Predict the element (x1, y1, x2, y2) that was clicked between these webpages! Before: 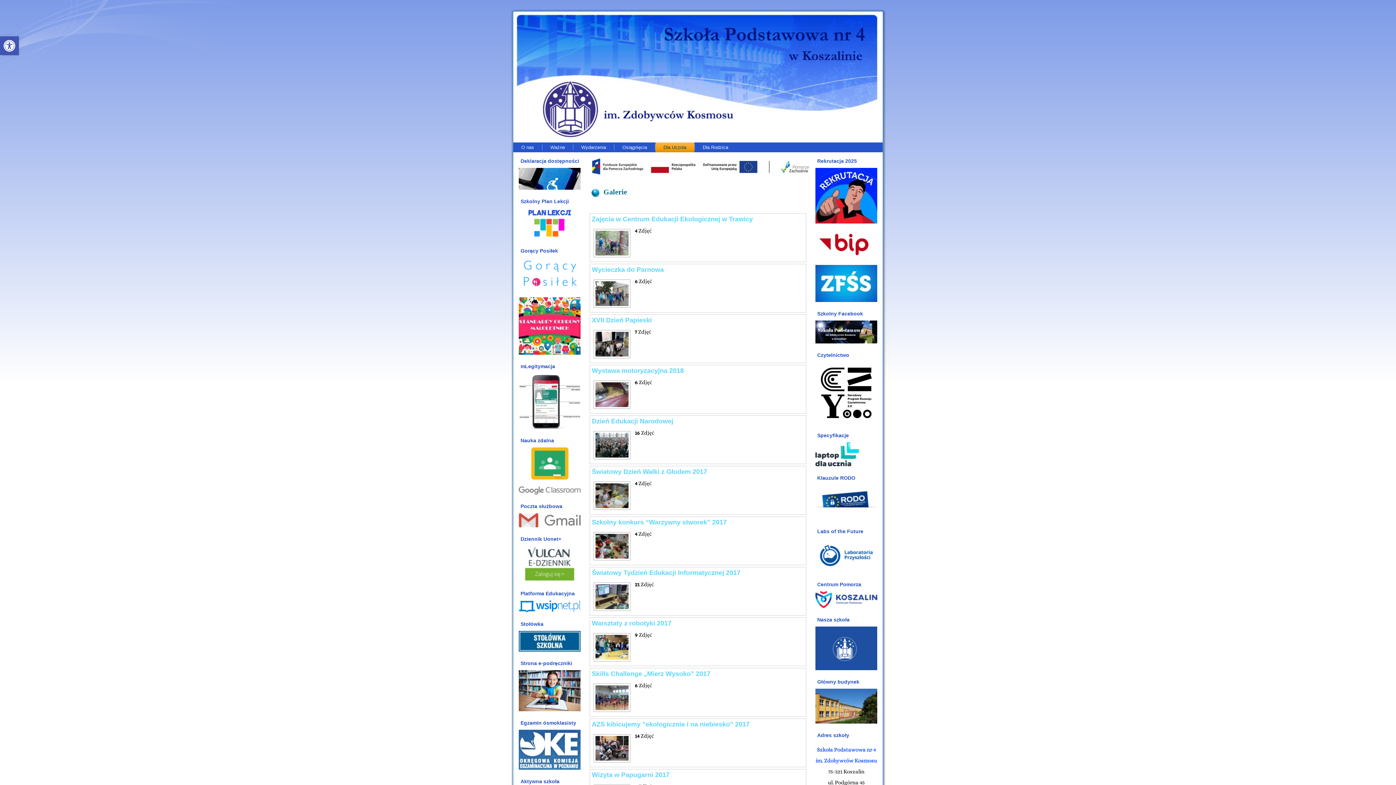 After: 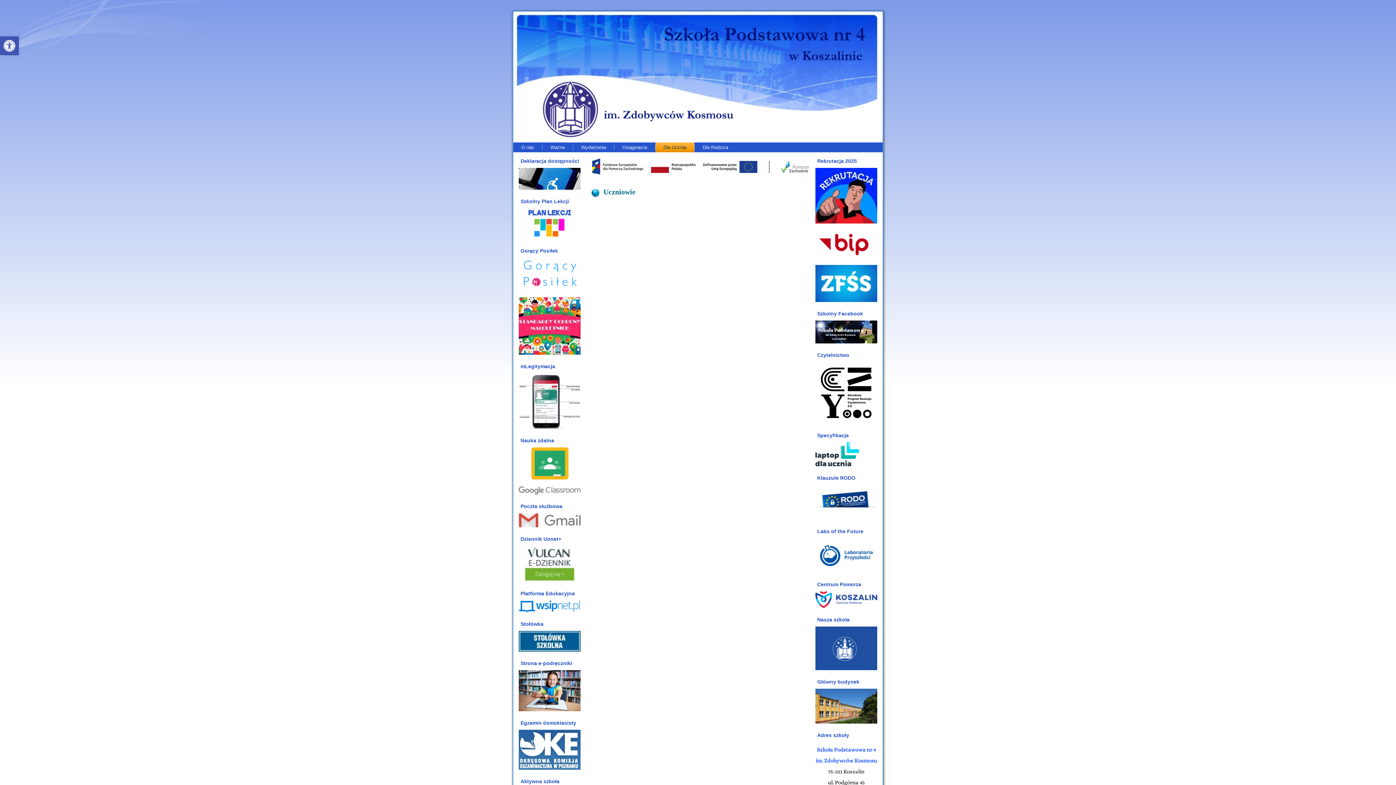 Action: bbox: (655, 142, 694, 152) label: Dla Ucznia